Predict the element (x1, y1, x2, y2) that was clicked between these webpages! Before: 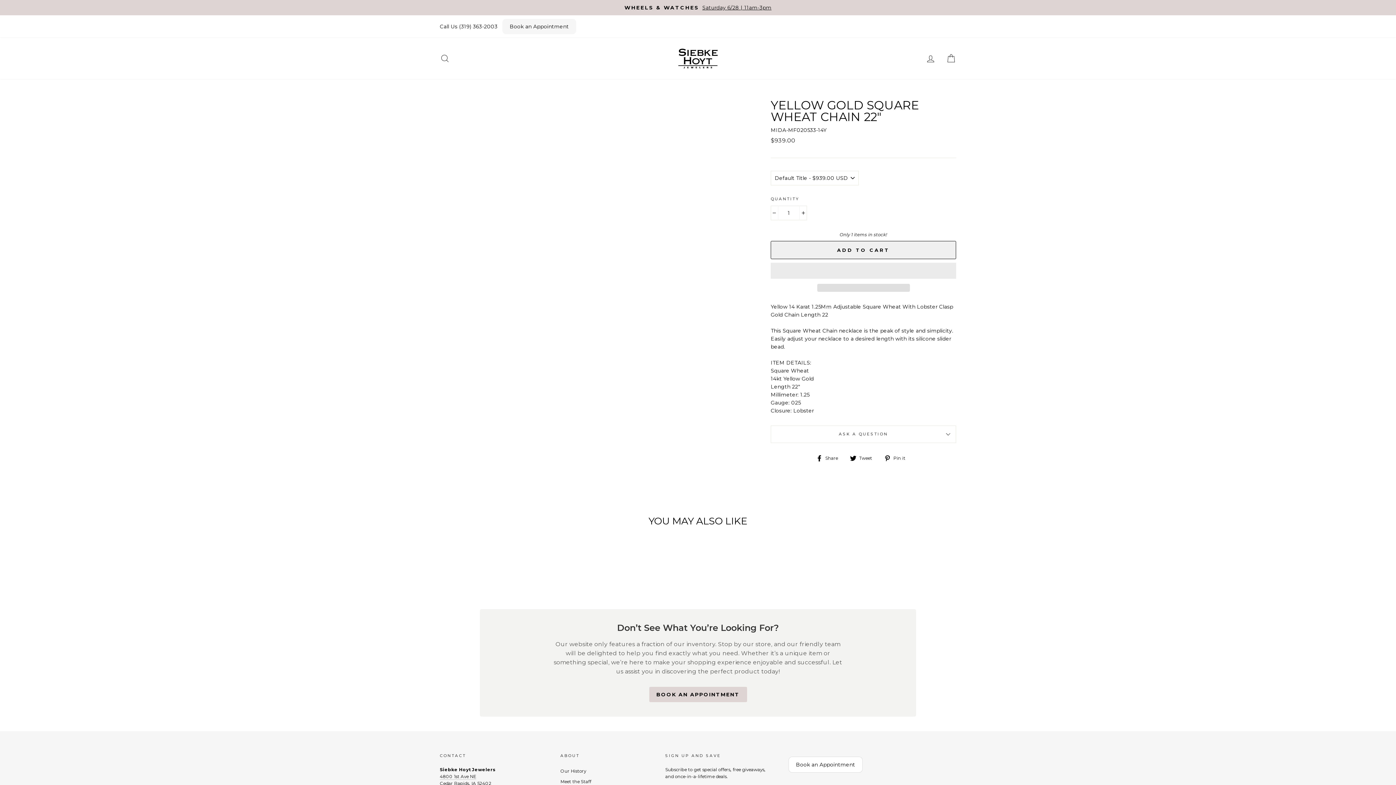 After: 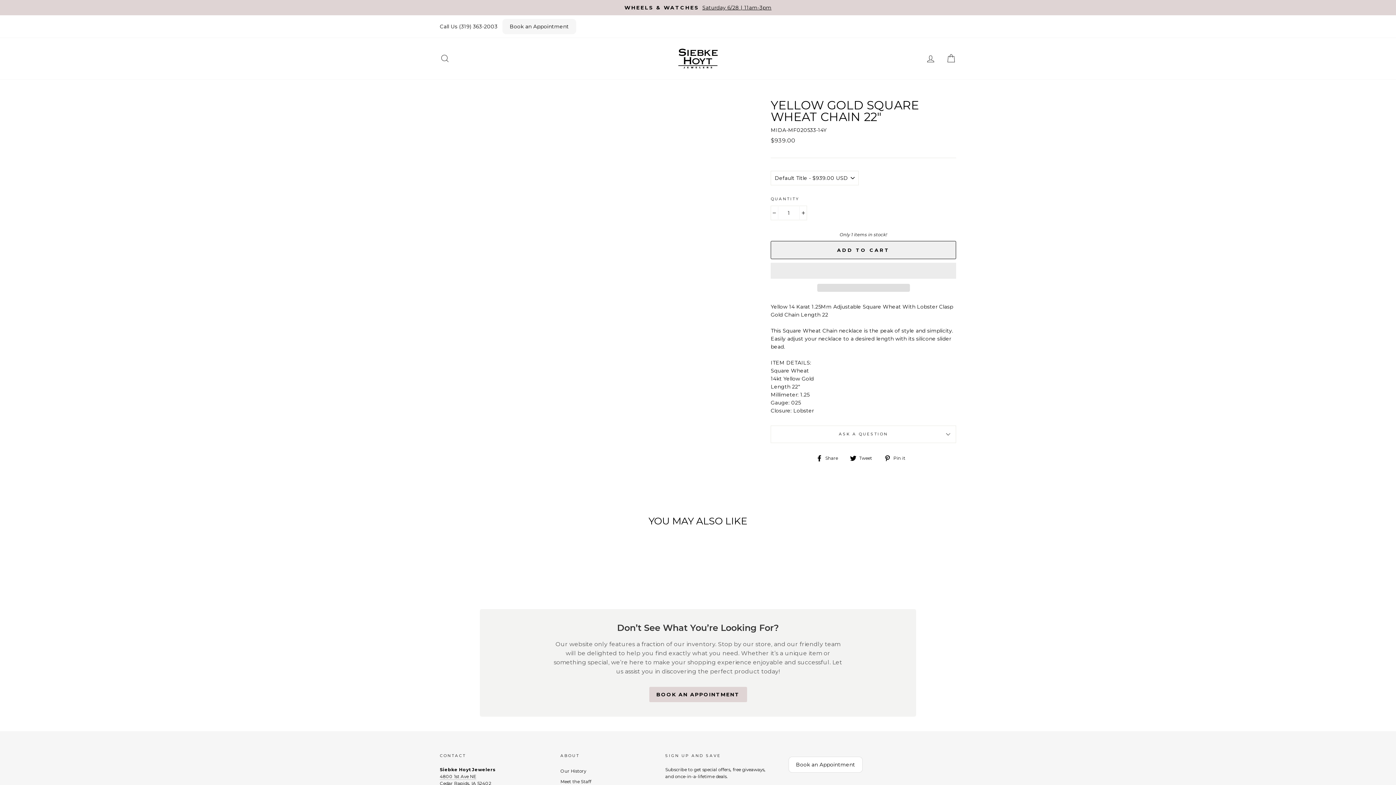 Action: bbox: (440, 544, 536, 571) label: YELLOW GOLD SQUARE WHEAT CHAIN 22"
$939.00